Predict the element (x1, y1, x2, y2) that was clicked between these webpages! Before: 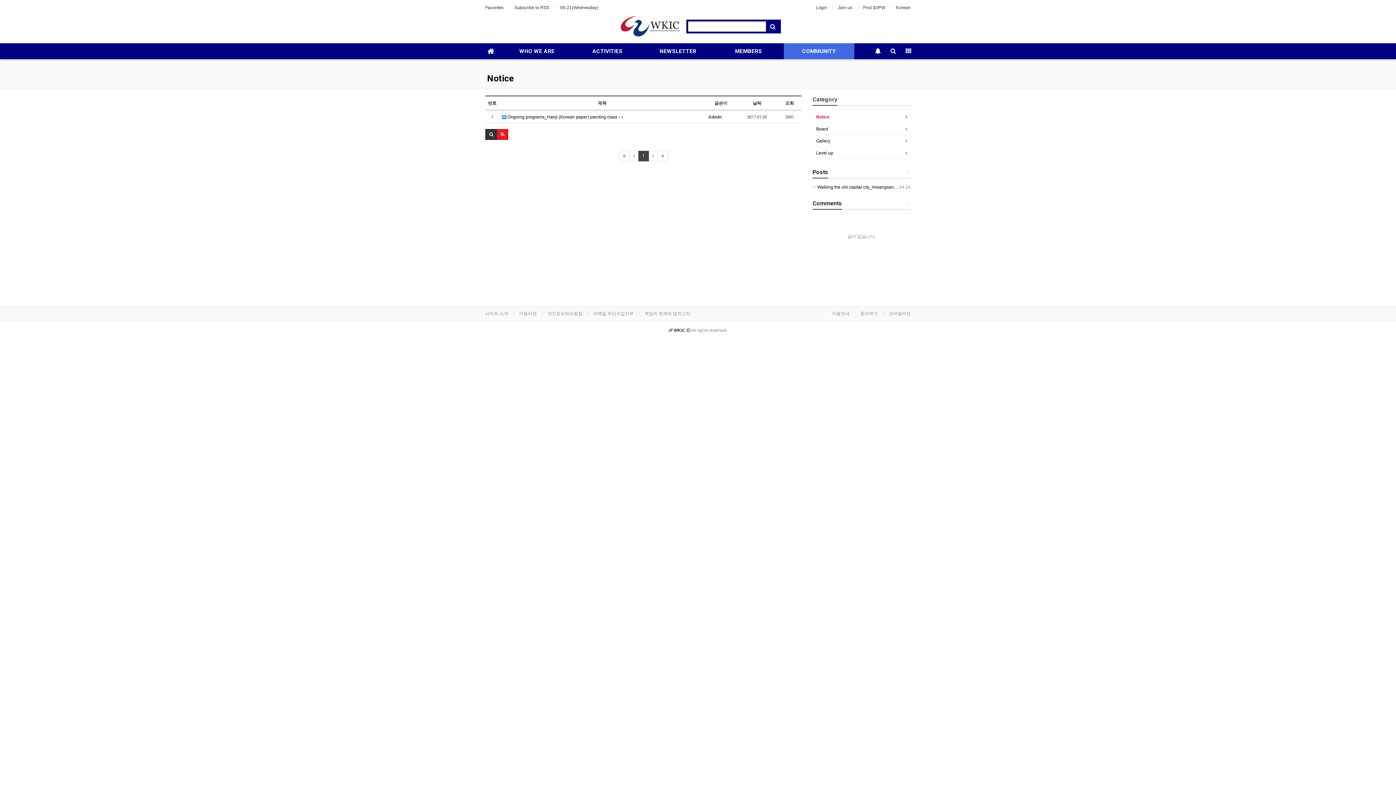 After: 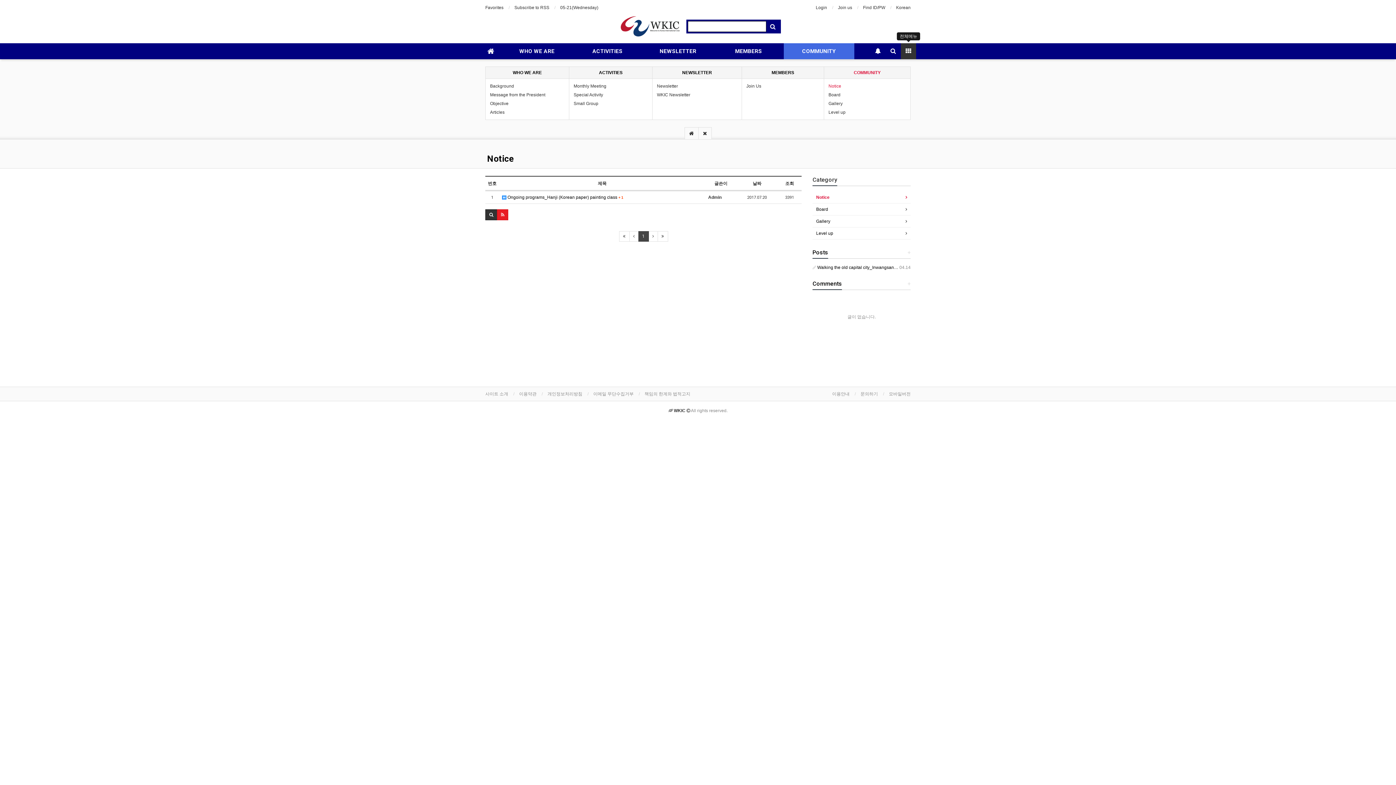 Action: bbox: (901, 43, 916, 59)